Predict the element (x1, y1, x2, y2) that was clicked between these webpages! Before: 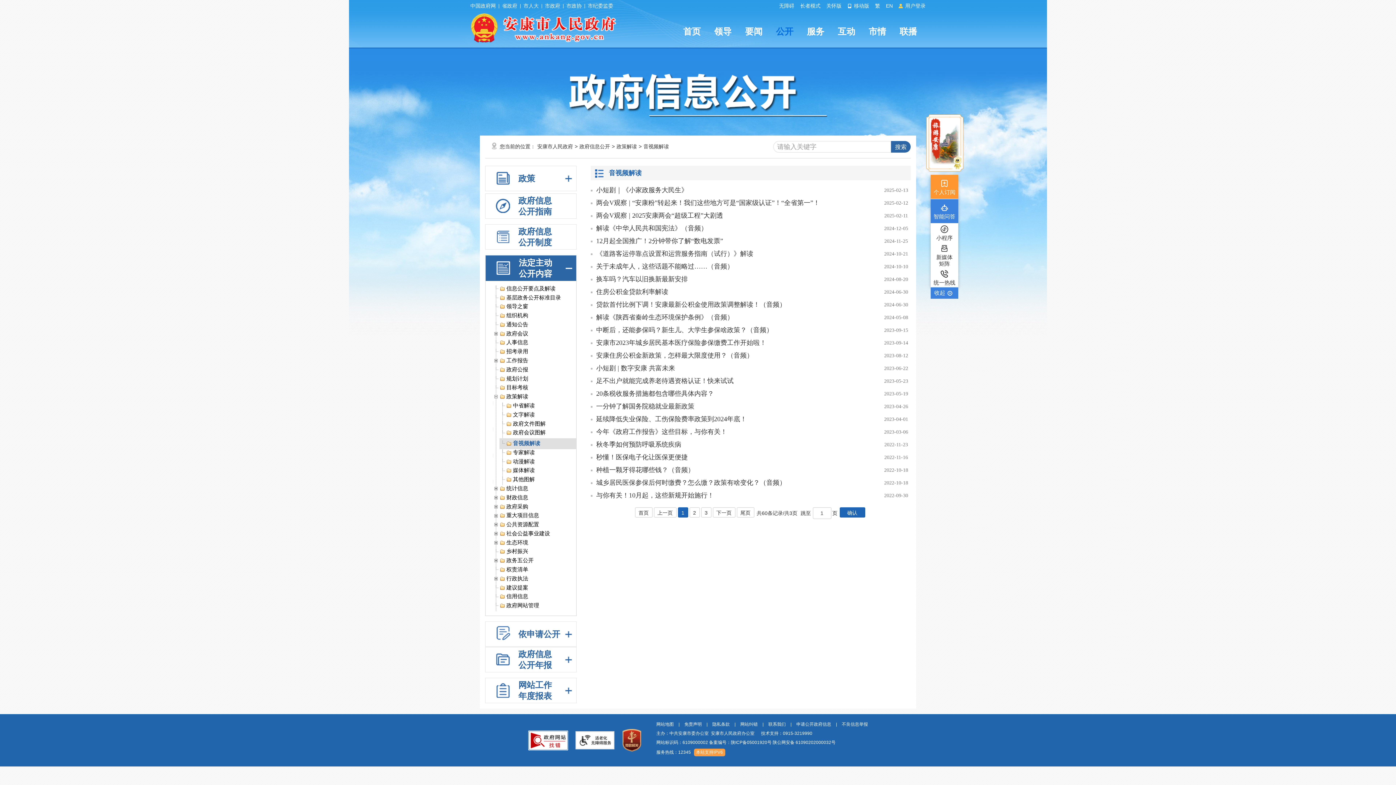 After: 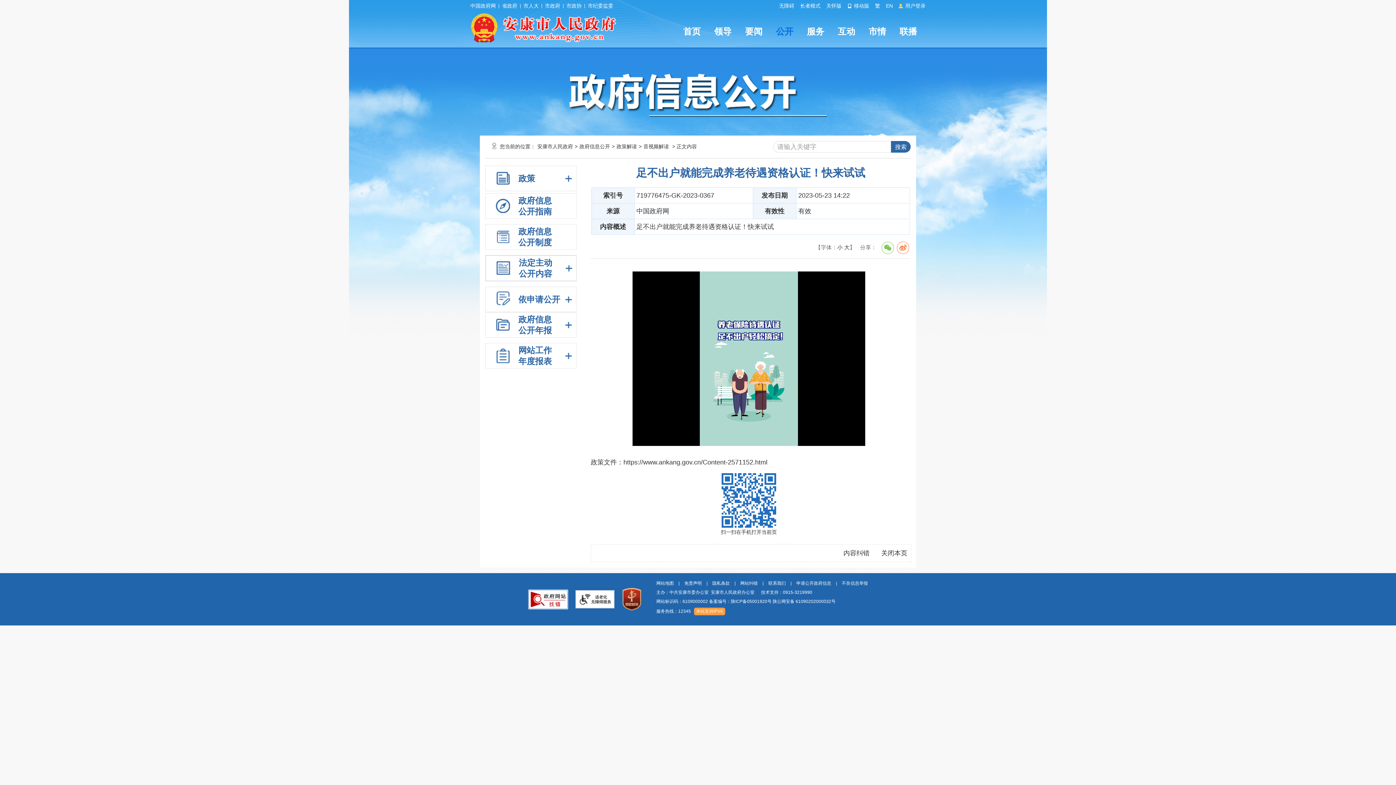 Action: label: 足不出户就能完成养老待遇资格认证！快来试试 bbox: (596, 374, 733, 387)